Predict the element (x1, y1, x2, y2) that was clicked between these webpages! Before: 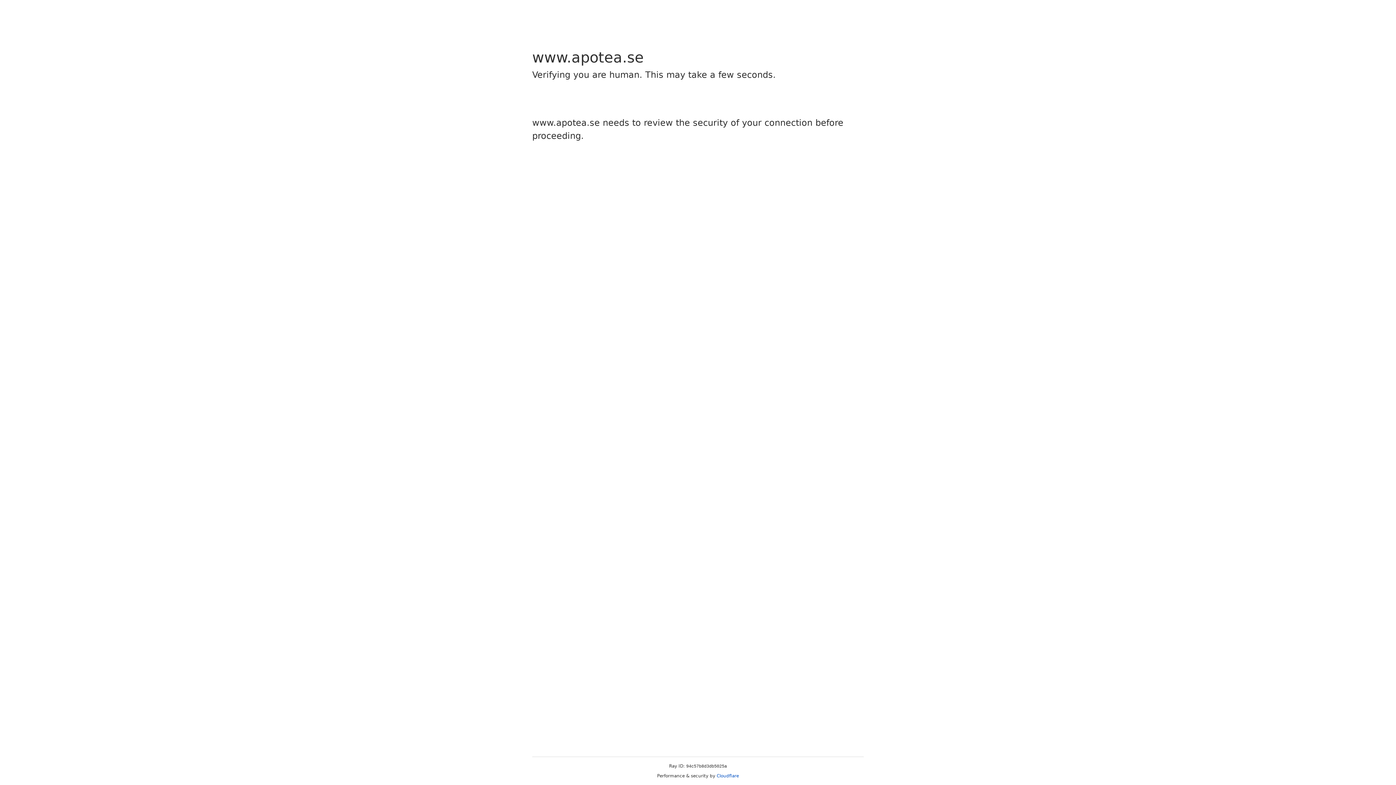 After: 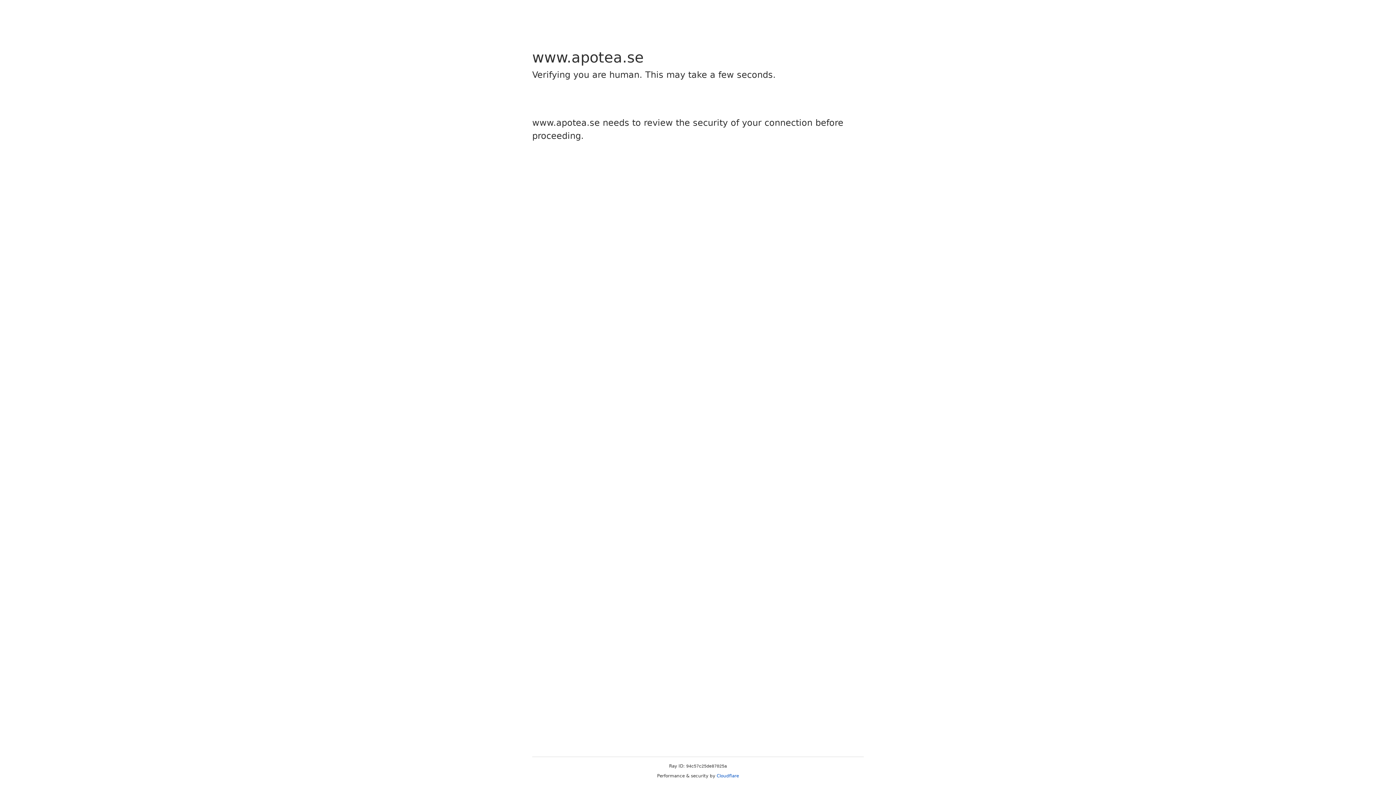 Action: label: Cloudflare bbox: (716, 773, 739, 778)